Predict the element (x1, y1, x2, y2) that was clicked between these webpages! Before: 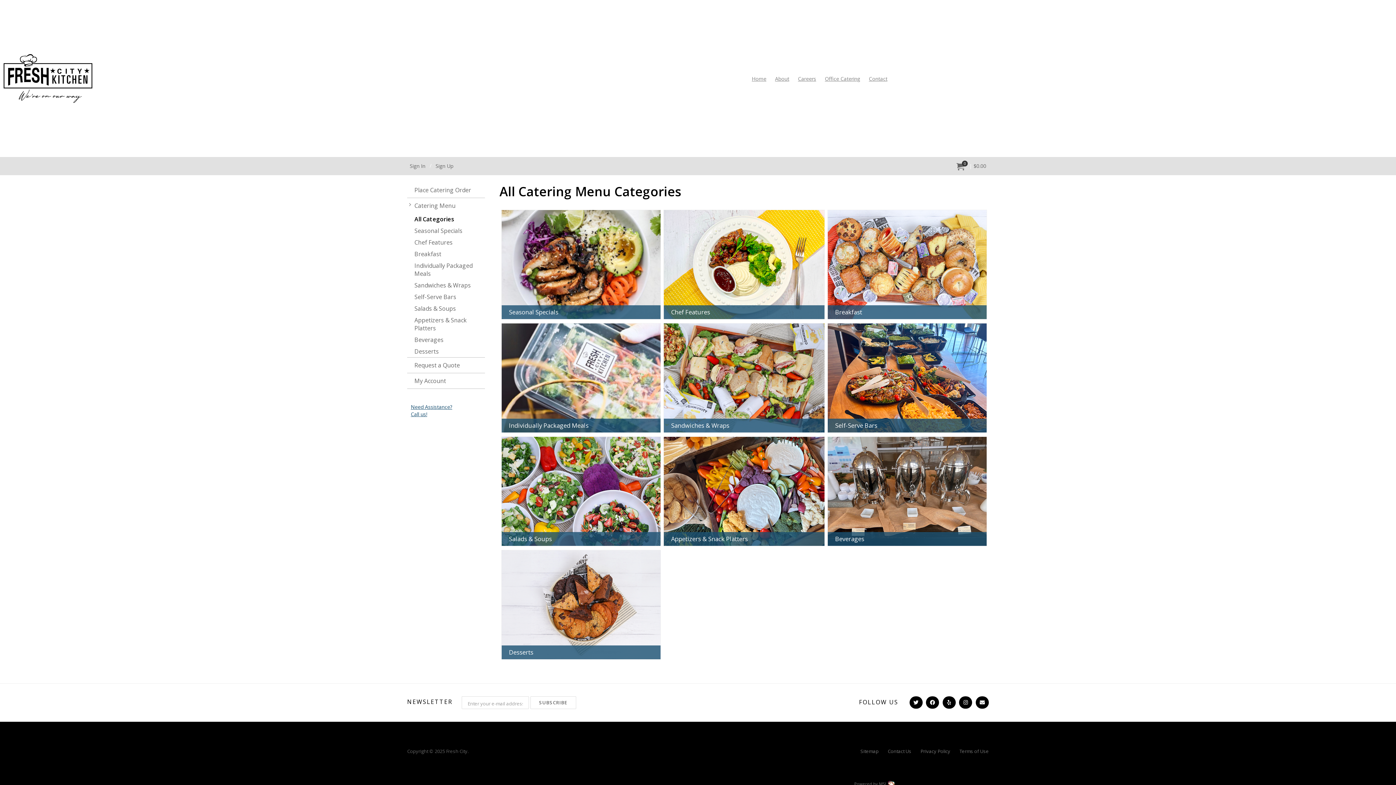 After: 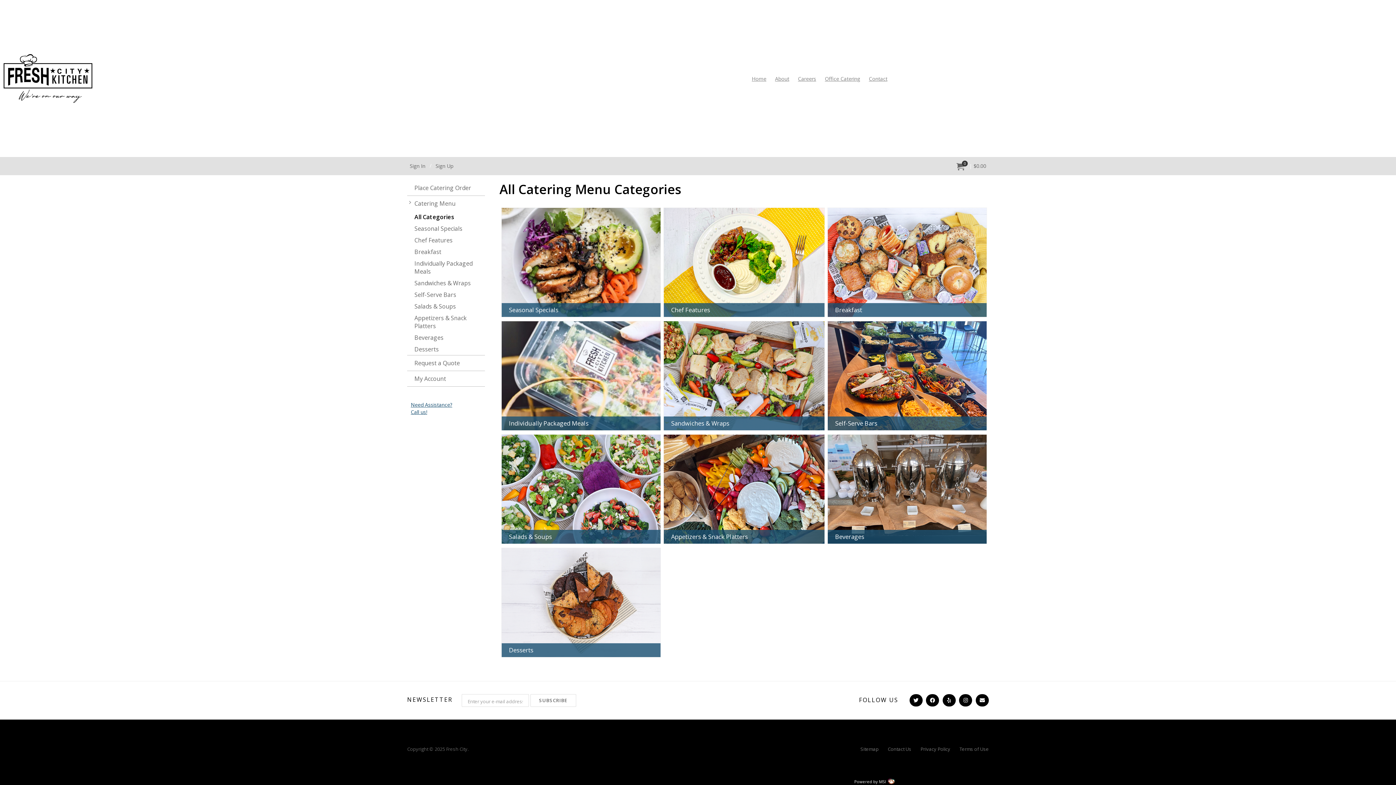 Action: label: Powered by MSI bbox: (853, 780, 895, 787)